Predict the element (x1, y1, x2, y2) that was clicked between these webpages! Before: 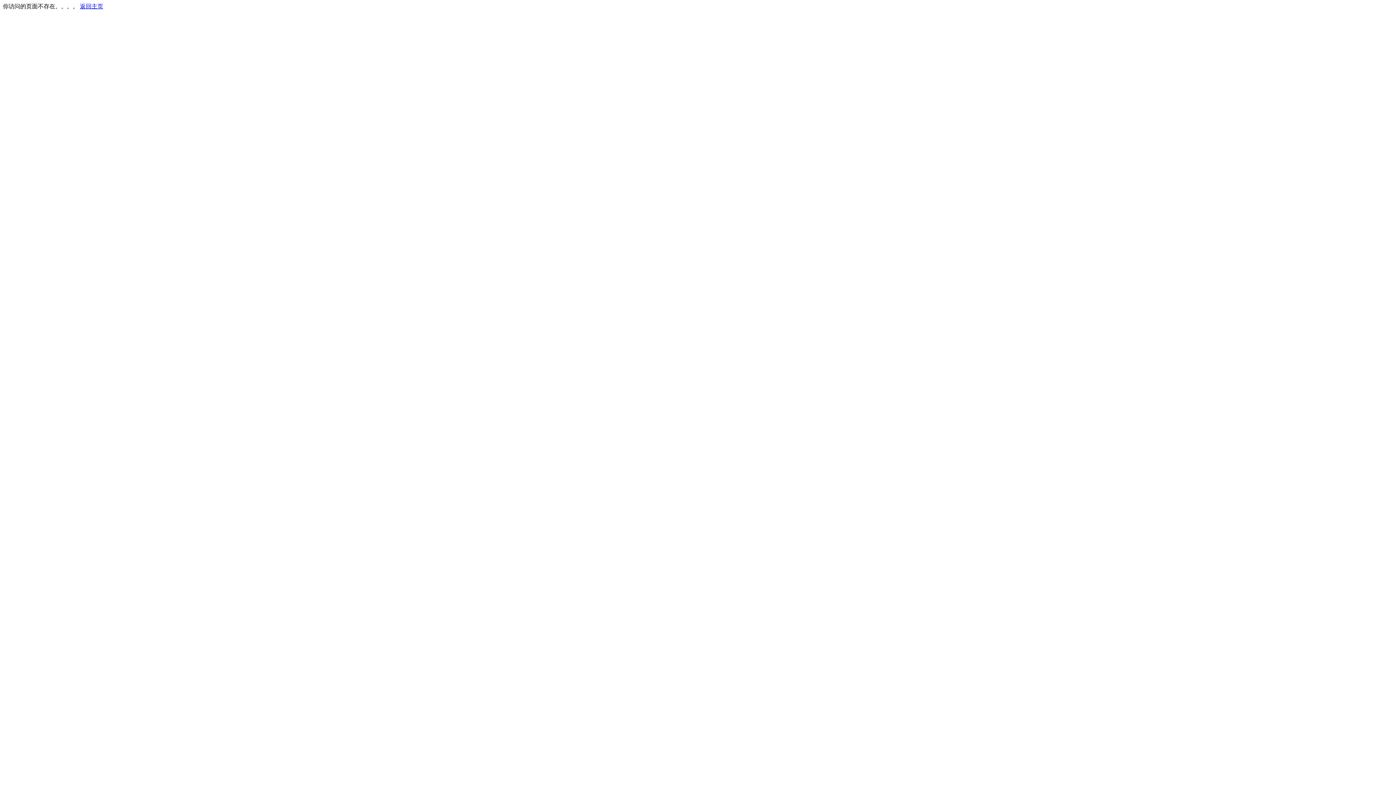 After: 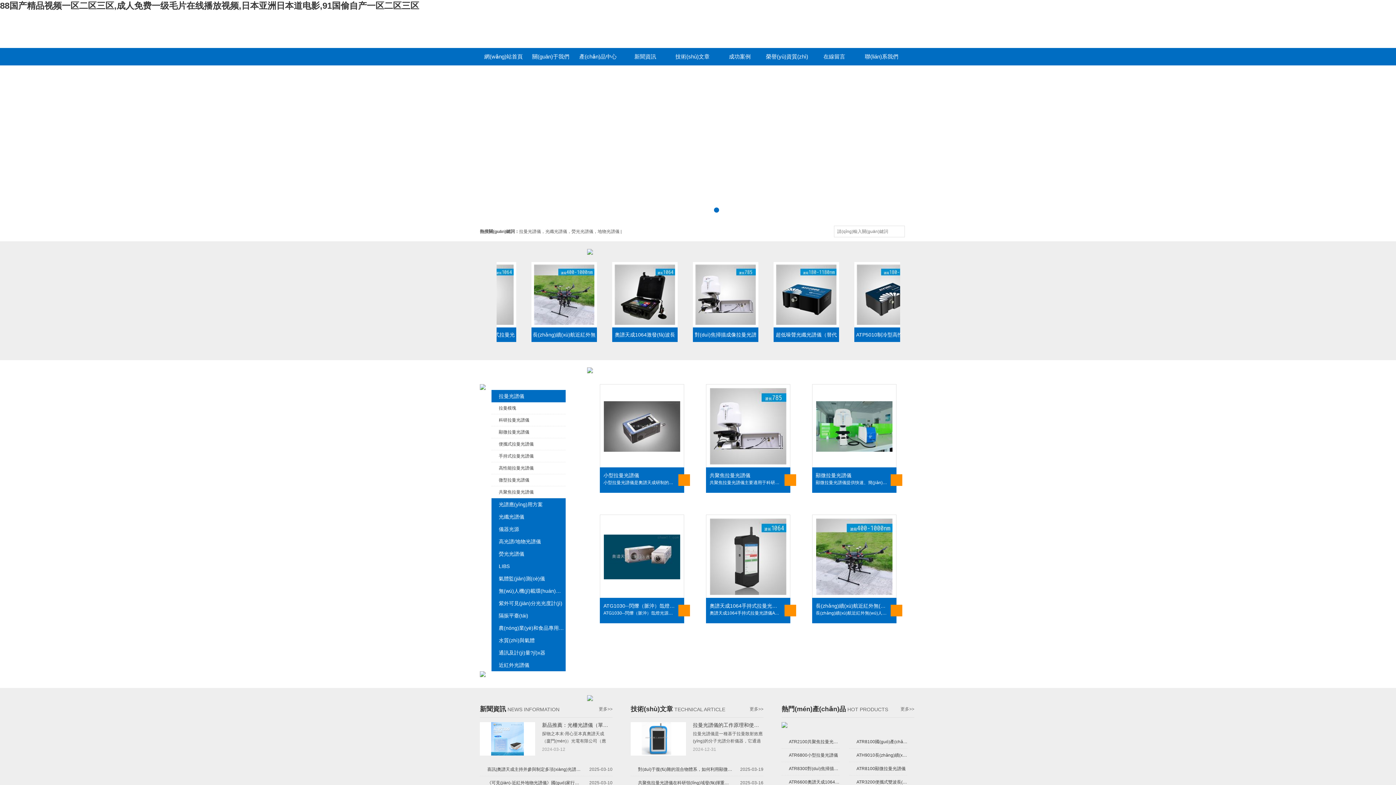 Action: bbox: (80, 3, 103, 9) label: 返回主页